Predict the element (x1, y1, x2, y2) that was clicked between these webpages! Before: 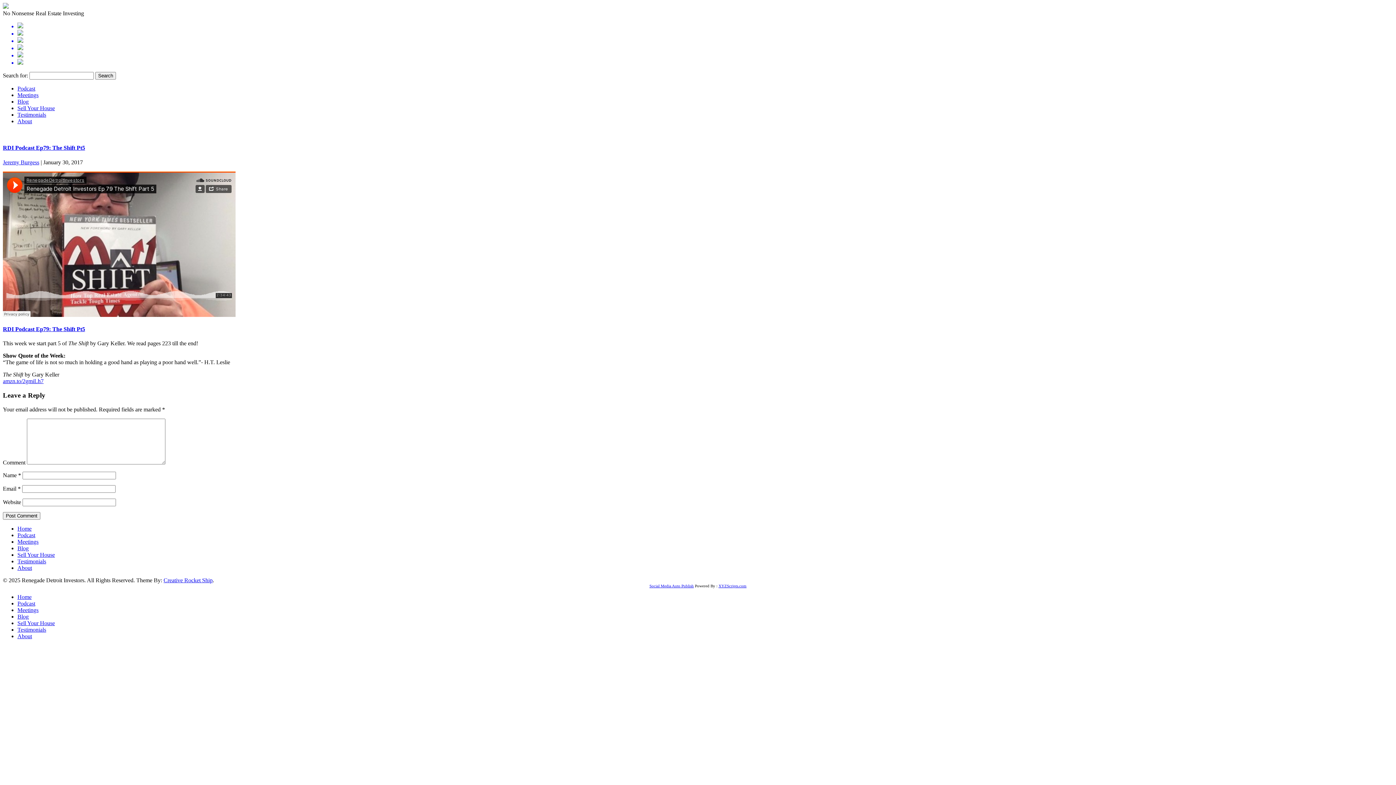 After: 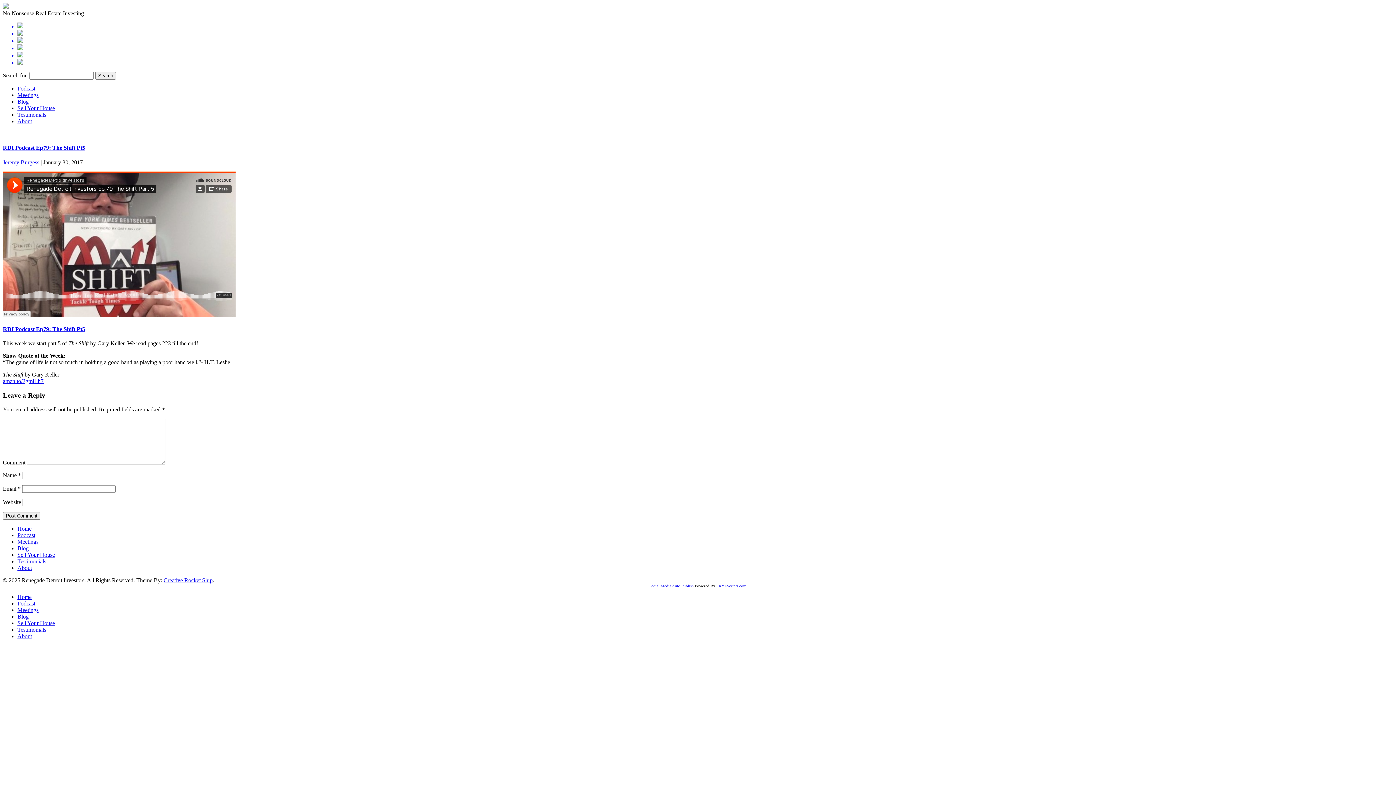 Action: bbox: (17, 44, 1393, 51)